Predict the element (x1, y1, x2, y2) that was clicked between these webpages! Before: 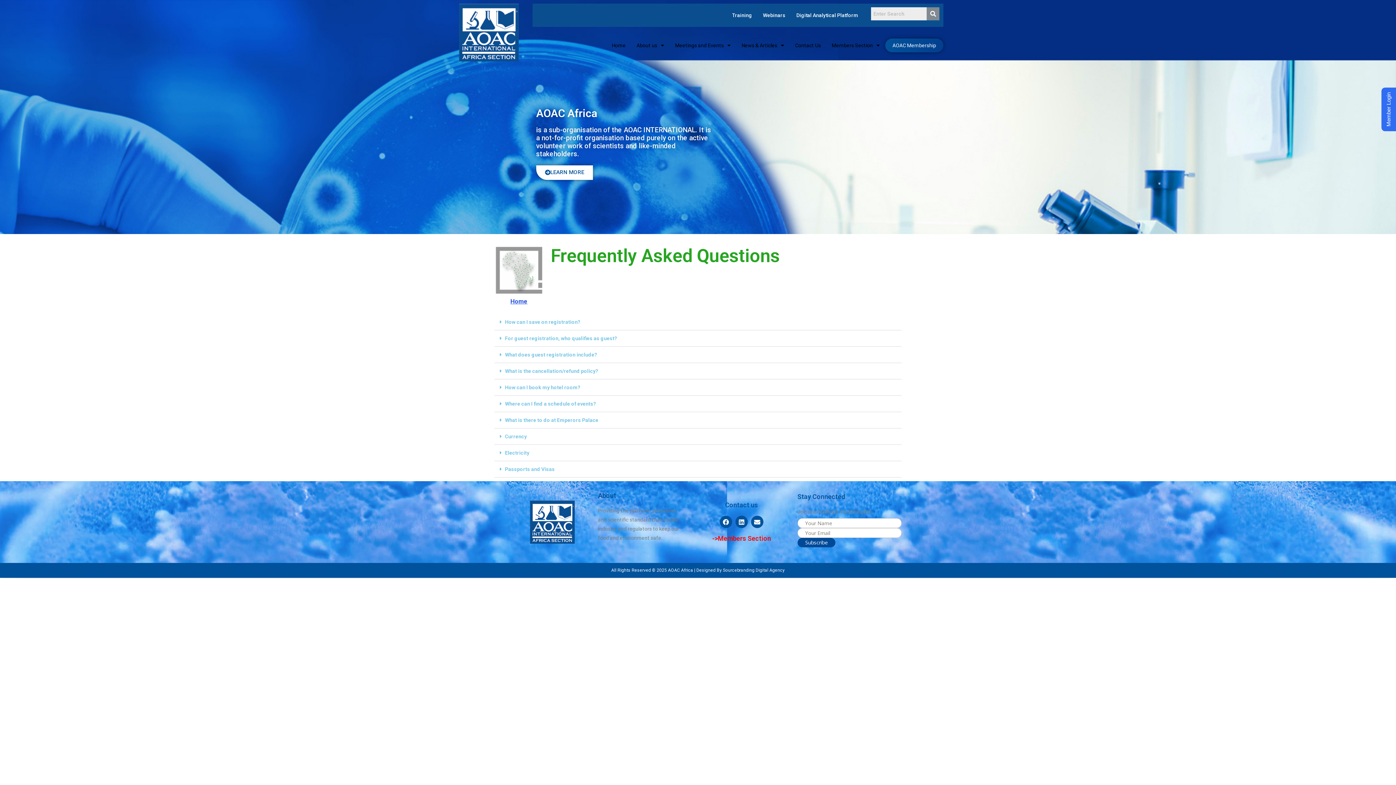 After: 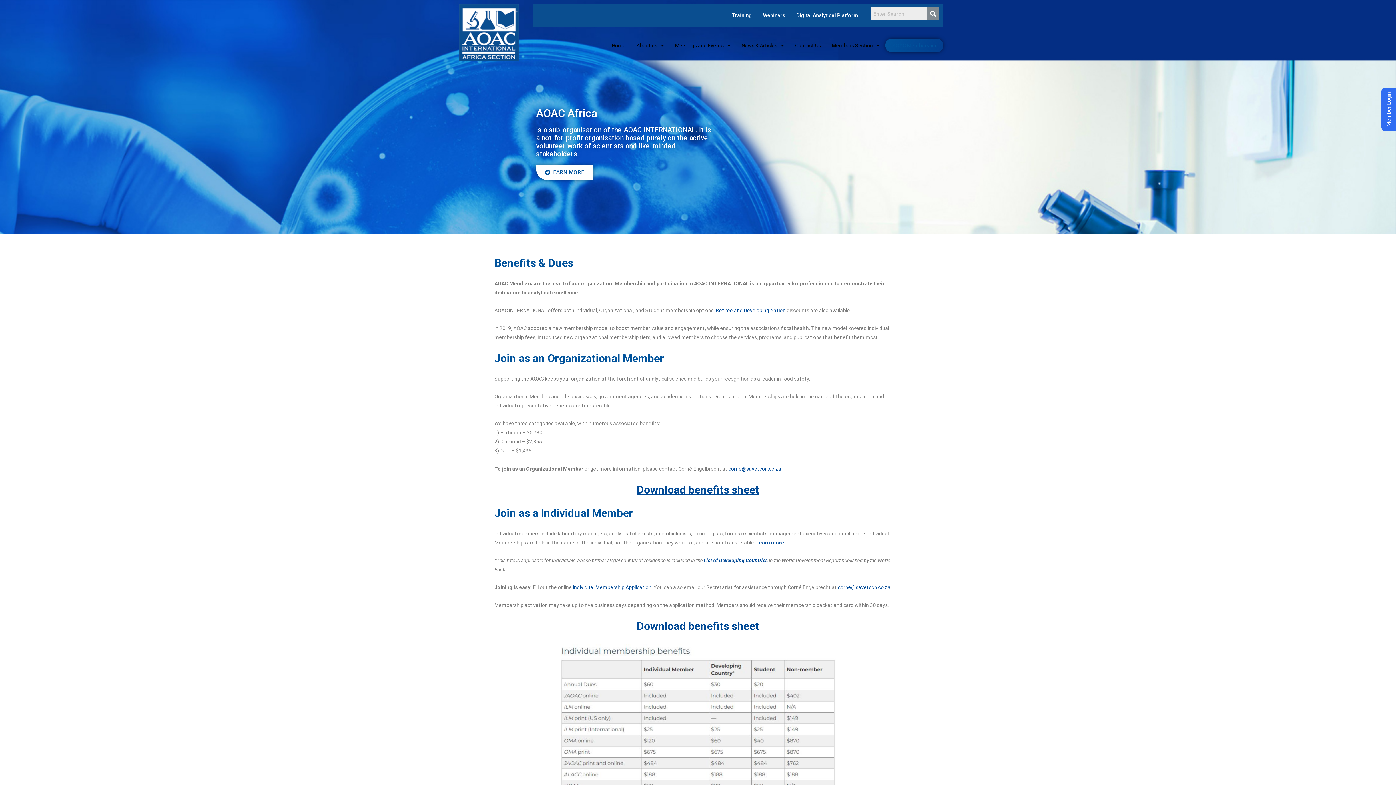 Action: bbox: (885, 38, 943, 52) label: AOAC Membership